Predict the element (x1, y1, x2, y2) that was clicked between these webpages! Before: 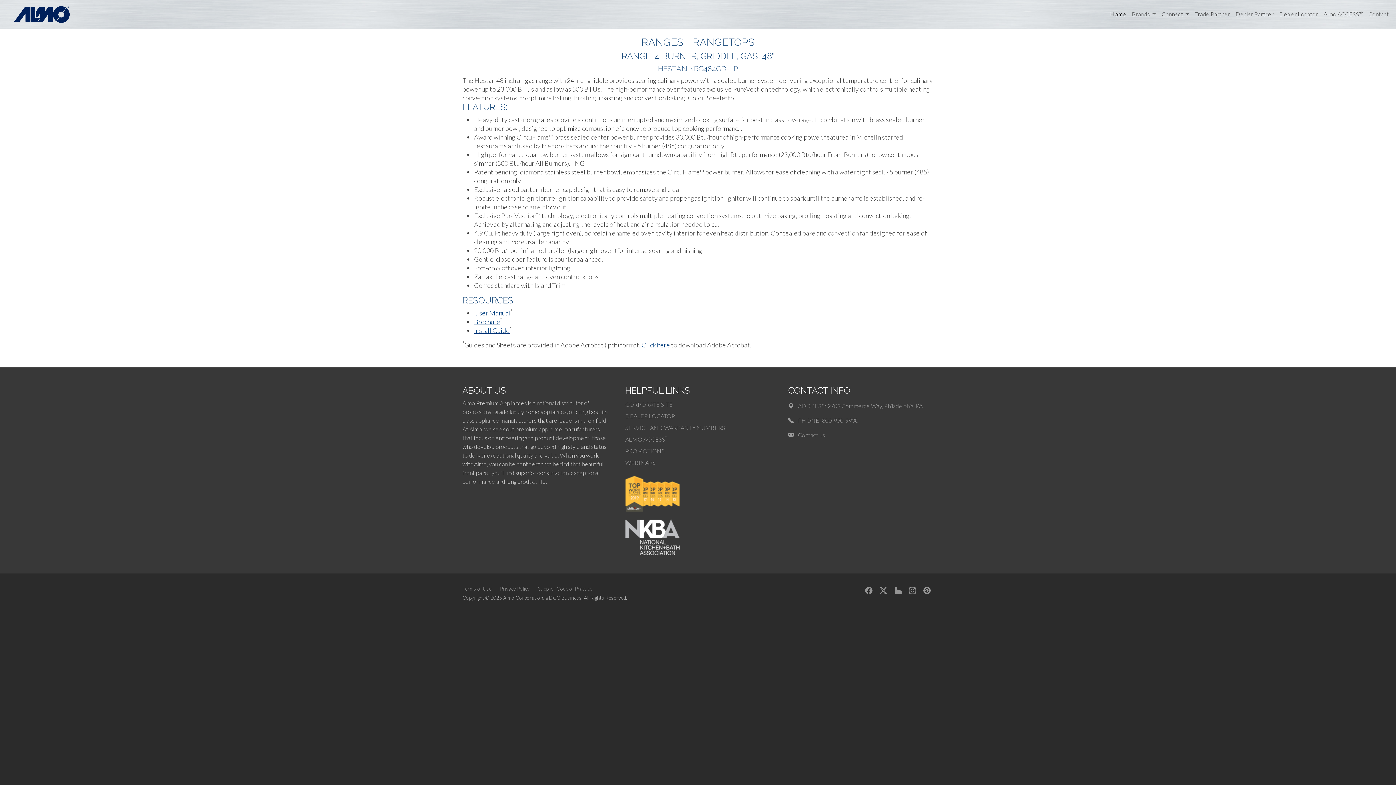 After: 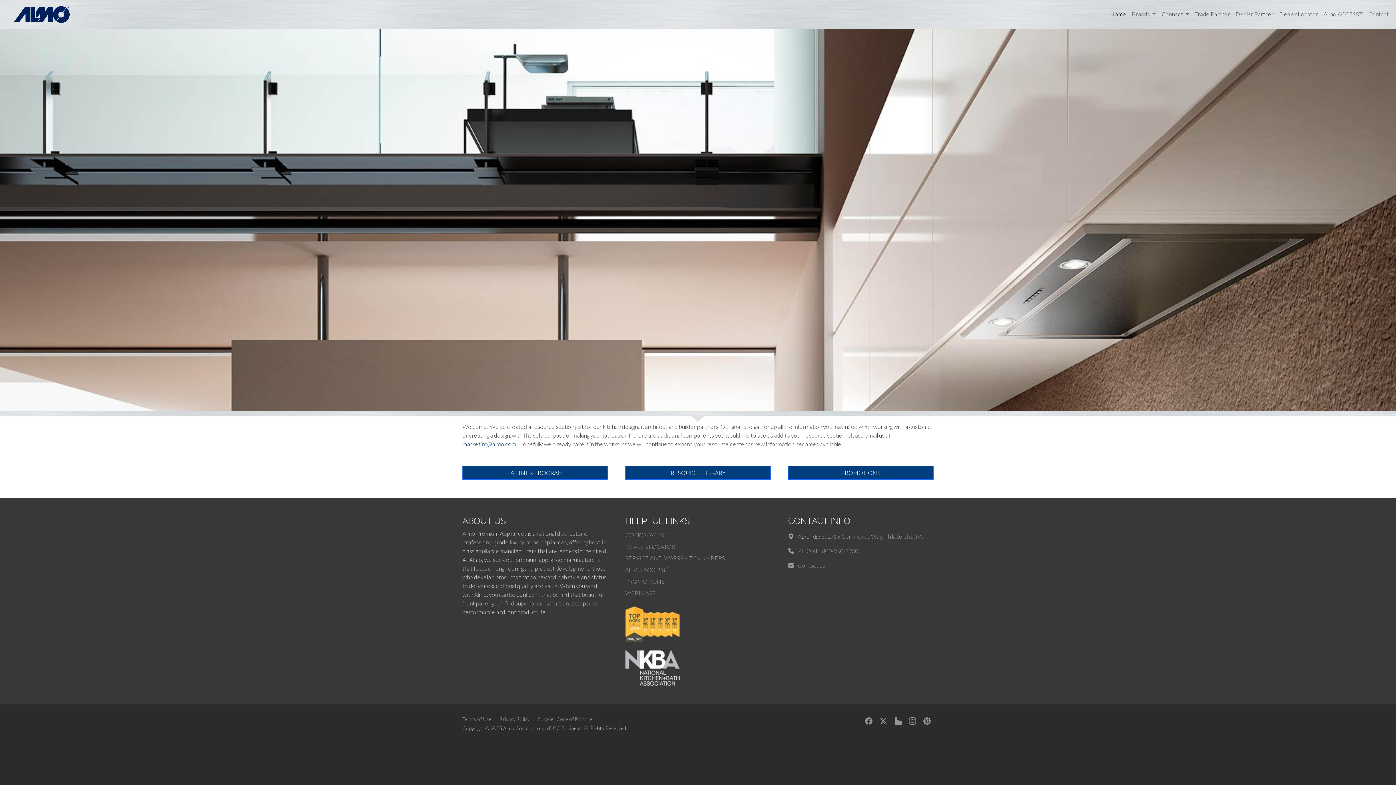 Action: bbox: (1192, 7, 1233, 21) label: Trade Partner